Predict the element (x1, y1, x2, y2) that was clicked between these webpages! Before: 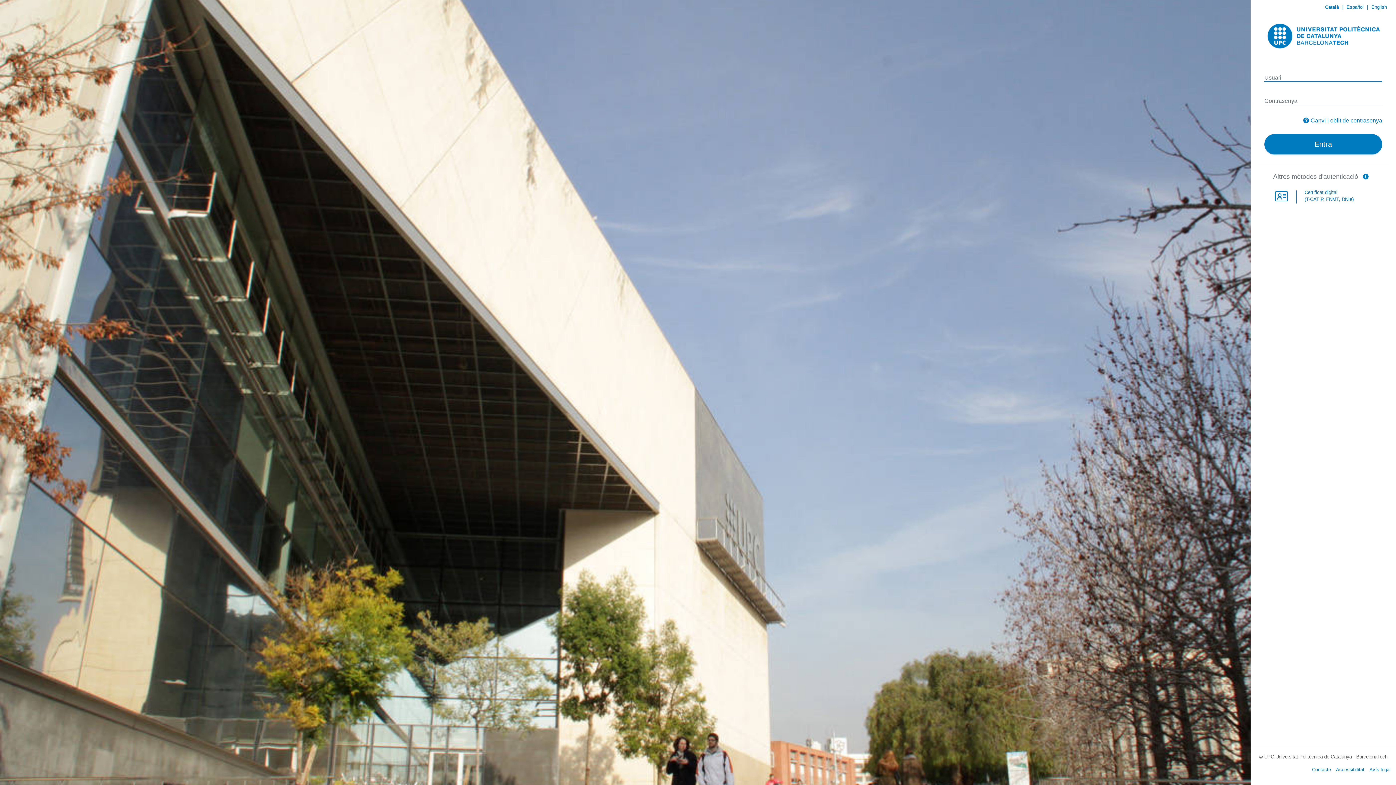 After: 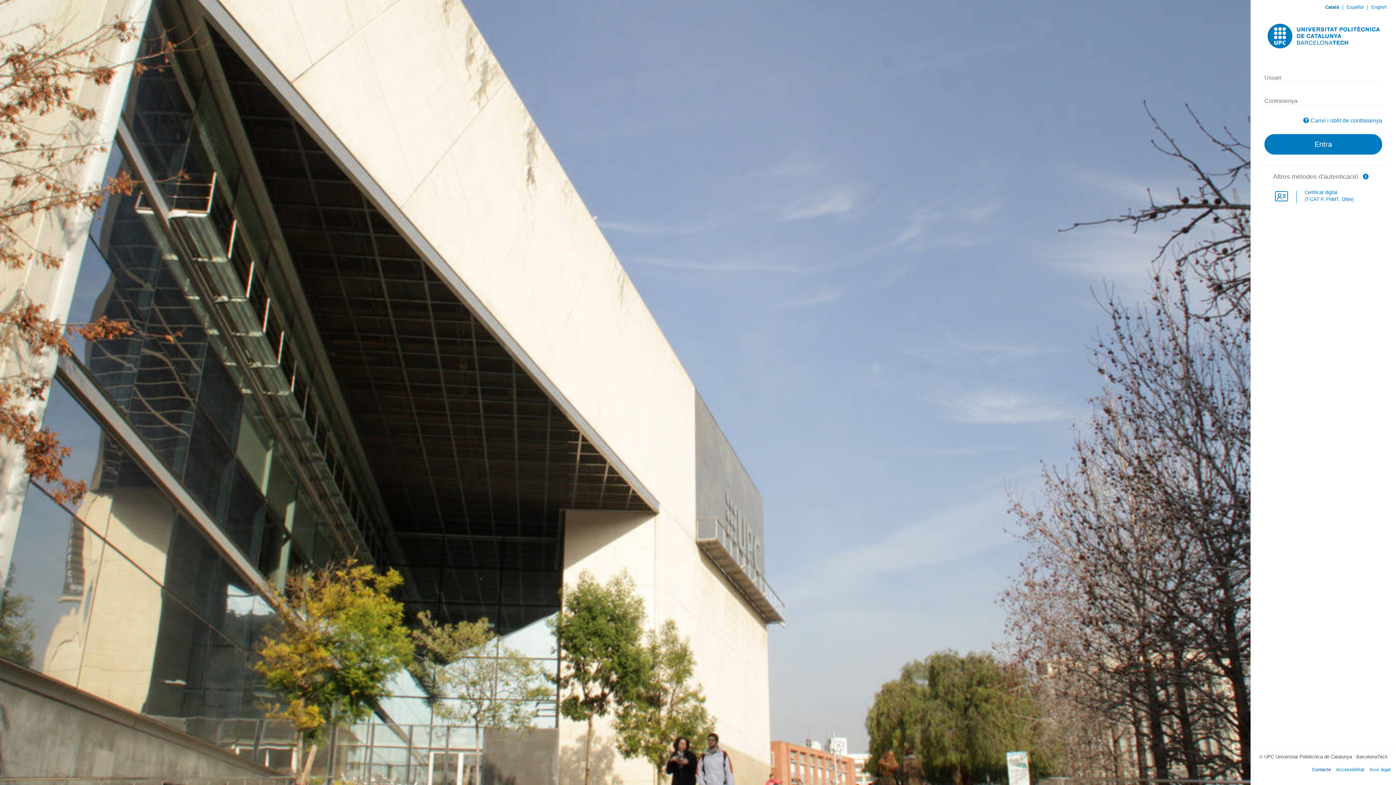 Action: bbox: (1312, 767, 1331, 772) label: Contacte